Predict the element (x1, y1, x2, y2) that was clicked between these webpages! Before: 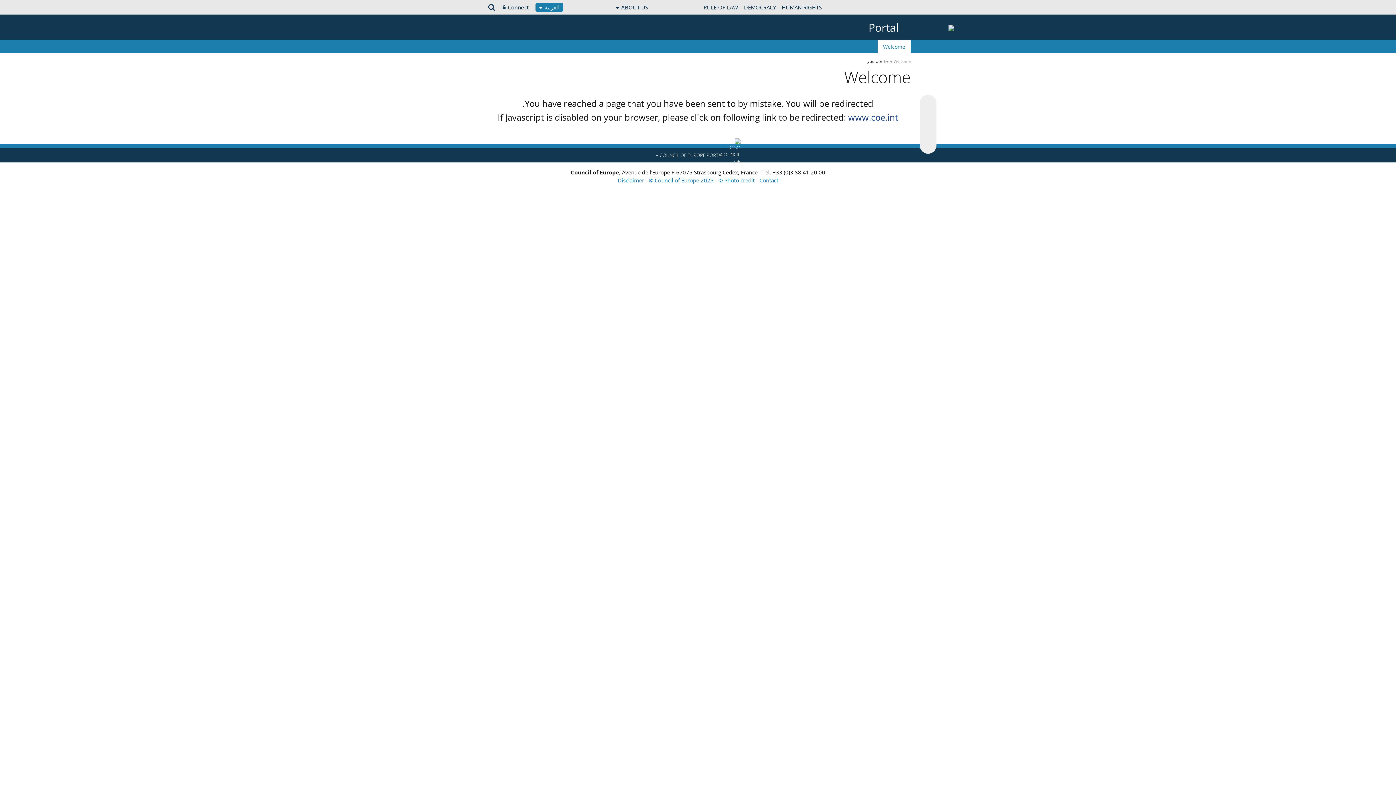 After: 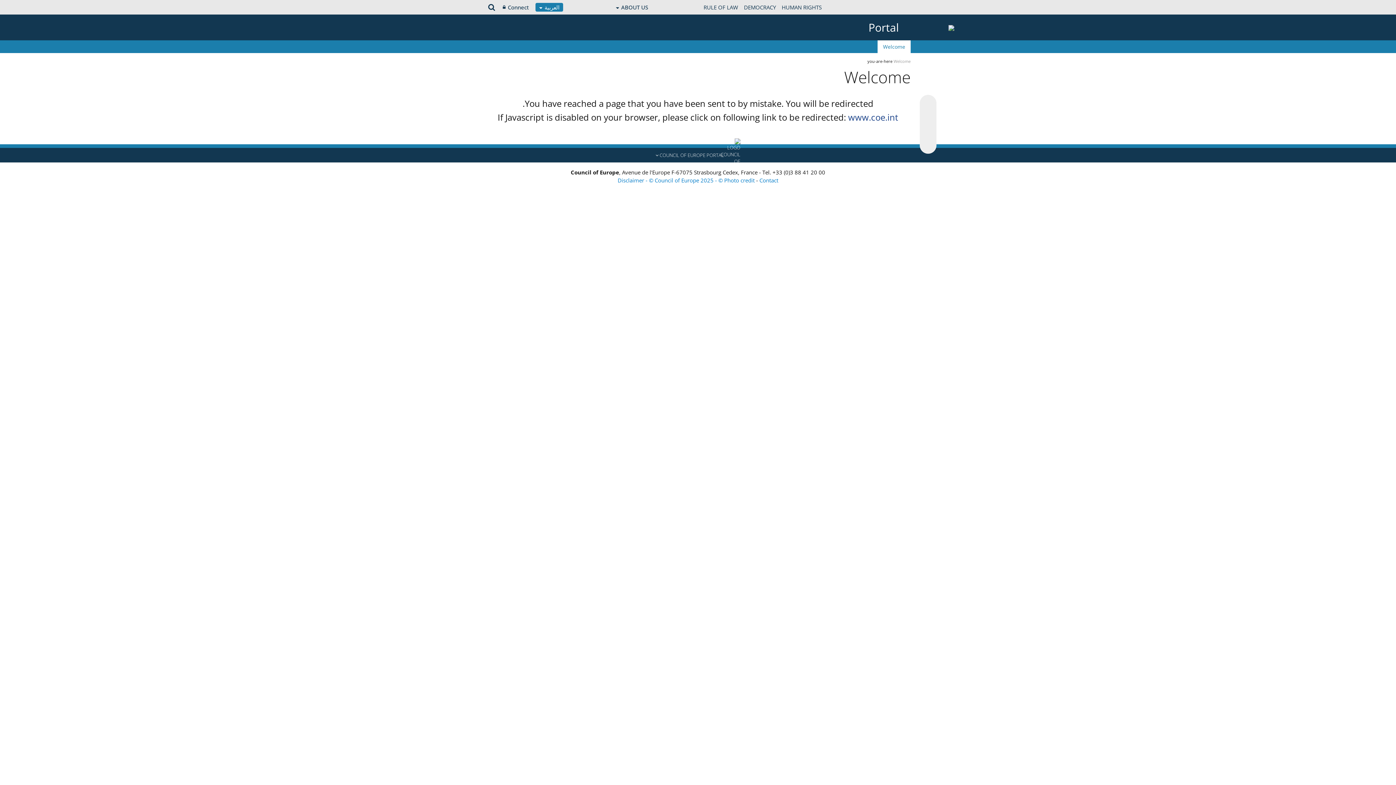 Action: bbox: (922, 112, 933, 123)